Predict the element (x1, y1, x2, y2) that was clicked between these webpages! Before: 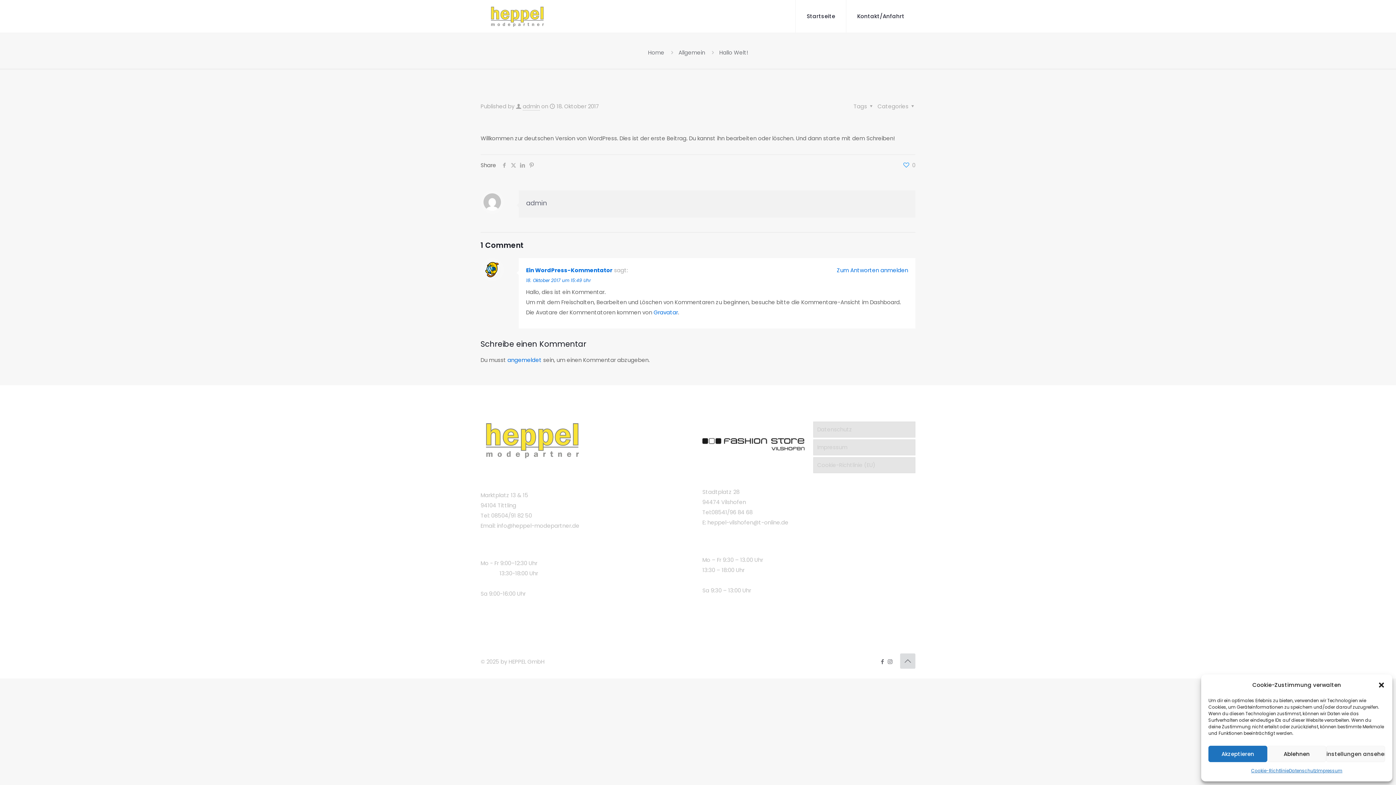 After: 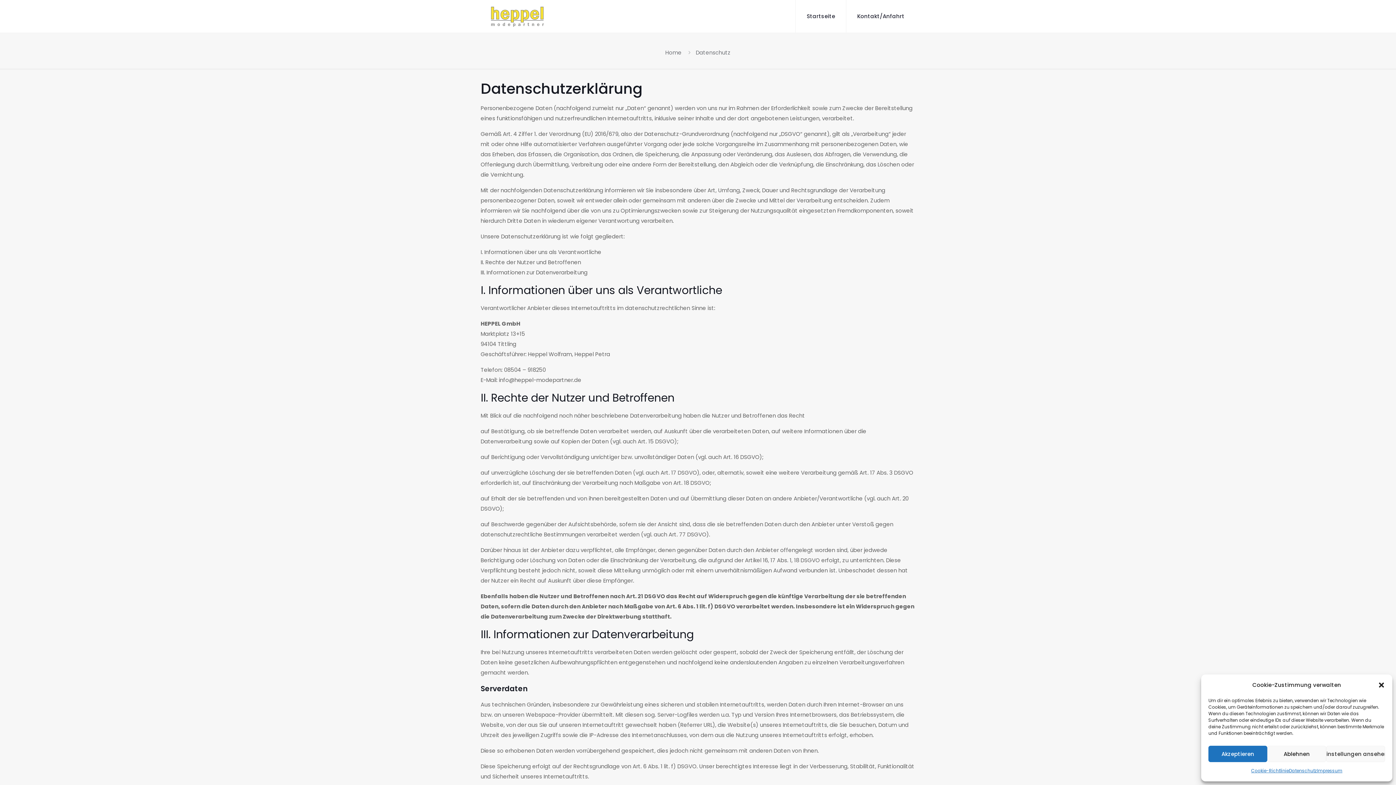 Action: bbox: (813, 421, 915, 437) label: Datenschutz